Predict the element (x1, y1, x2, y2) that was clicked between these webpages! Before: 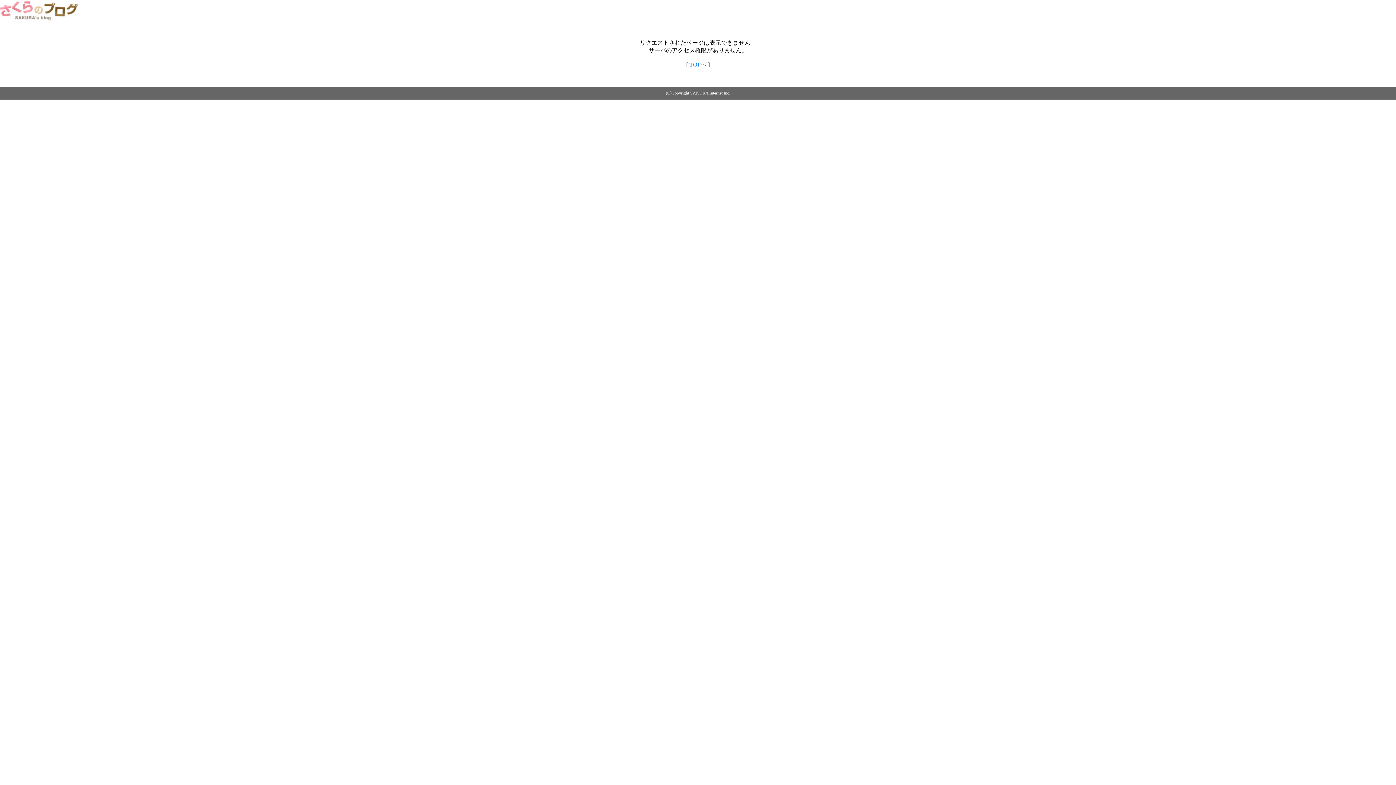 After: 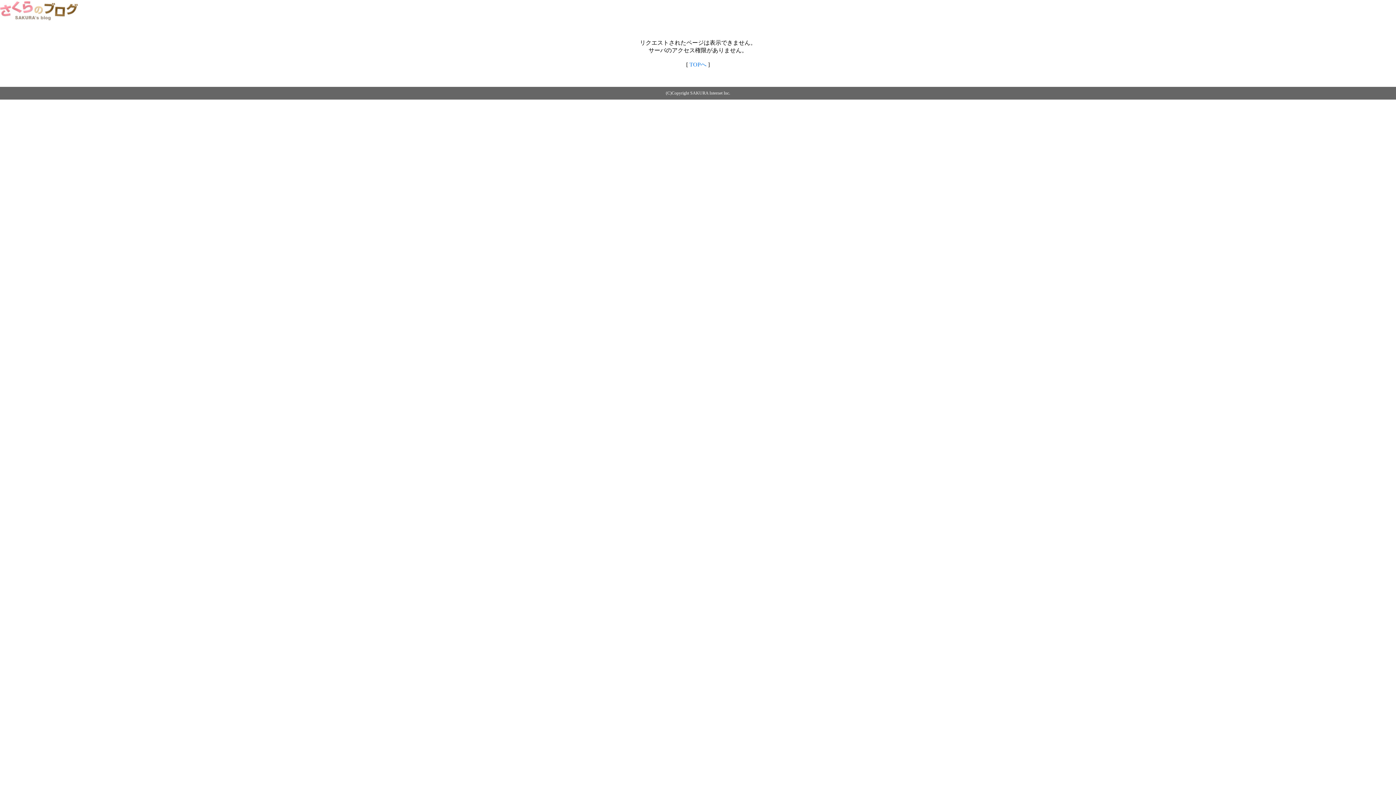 Action: label: TOPへ bbox: (689, 61, 706, 67)